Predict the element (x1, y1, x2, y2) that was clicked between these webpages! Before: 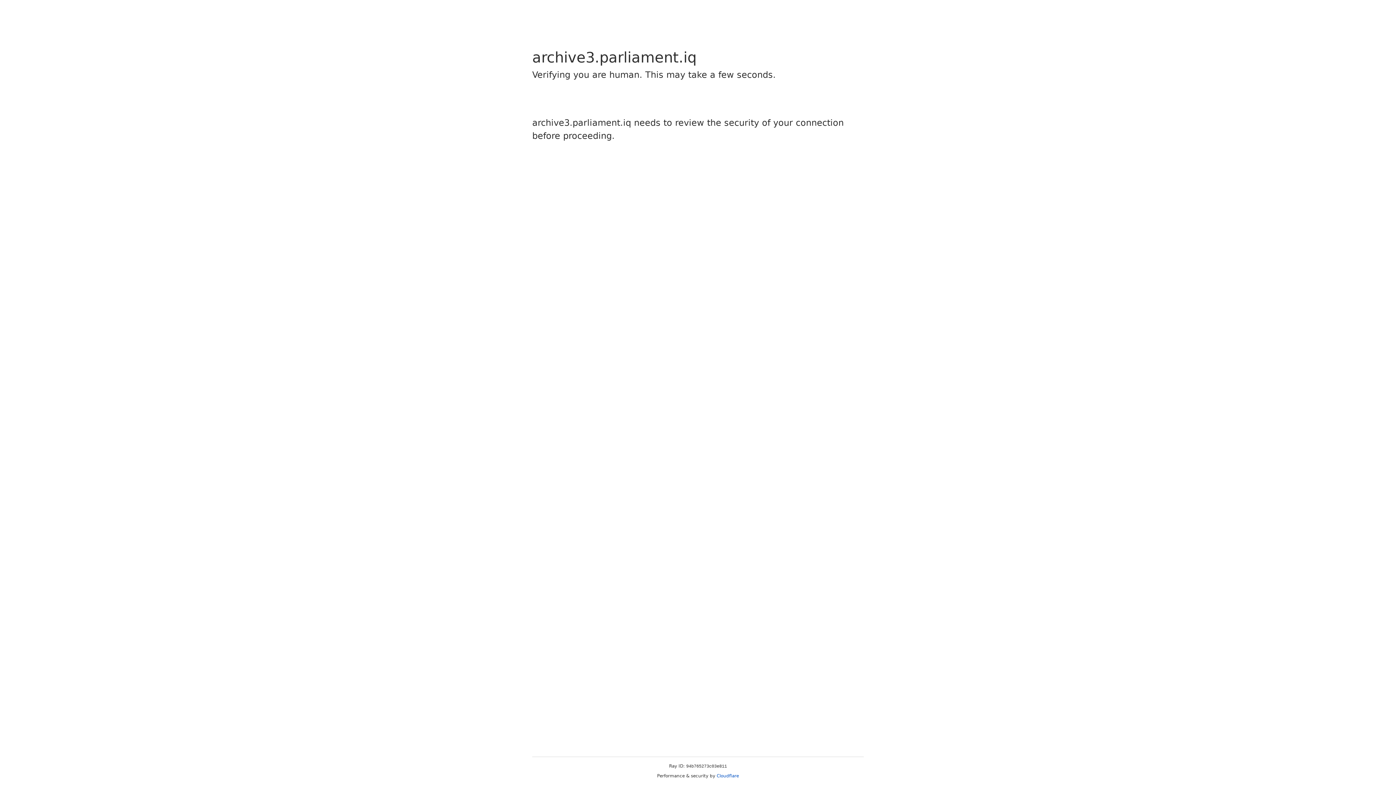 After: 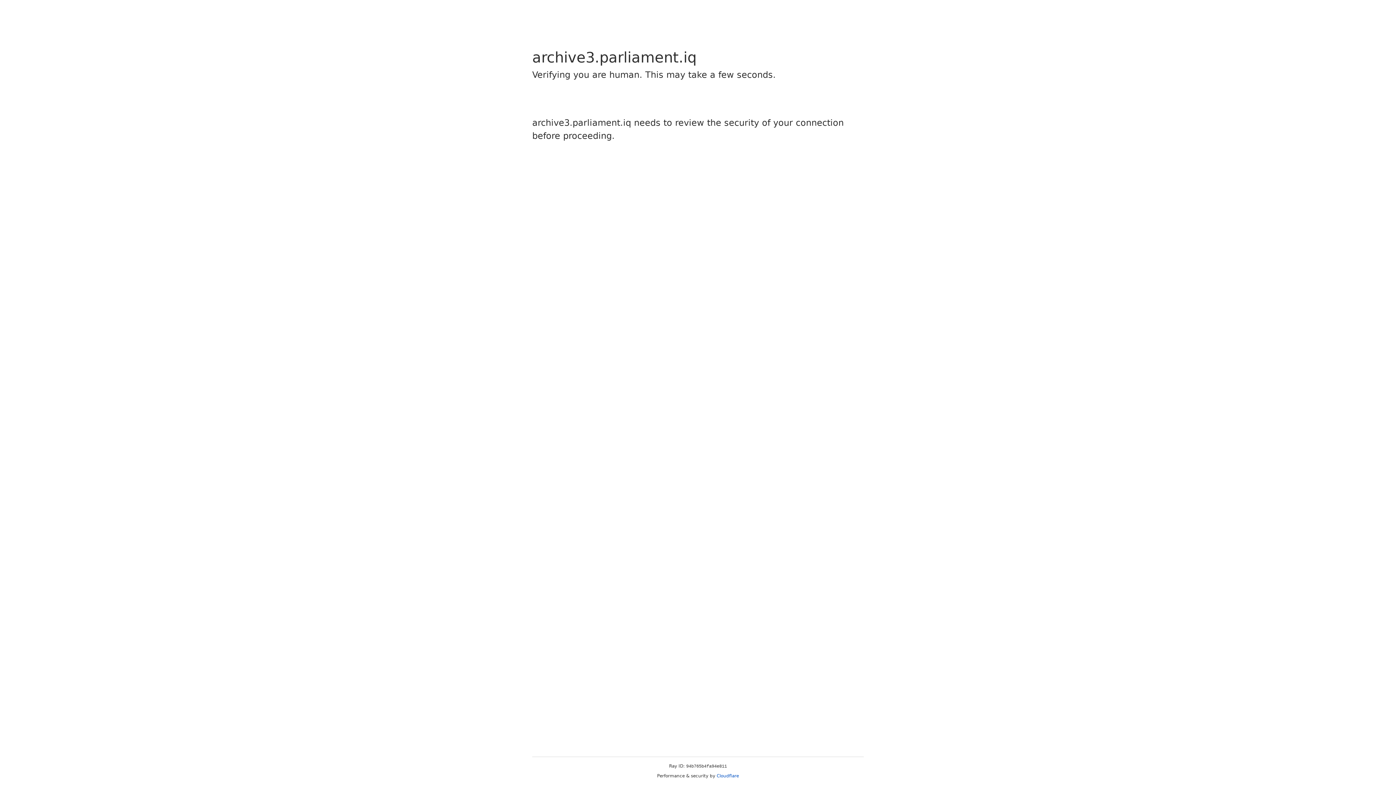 Action: bbox: (716, 773, 739, 778) label: Cloudflare